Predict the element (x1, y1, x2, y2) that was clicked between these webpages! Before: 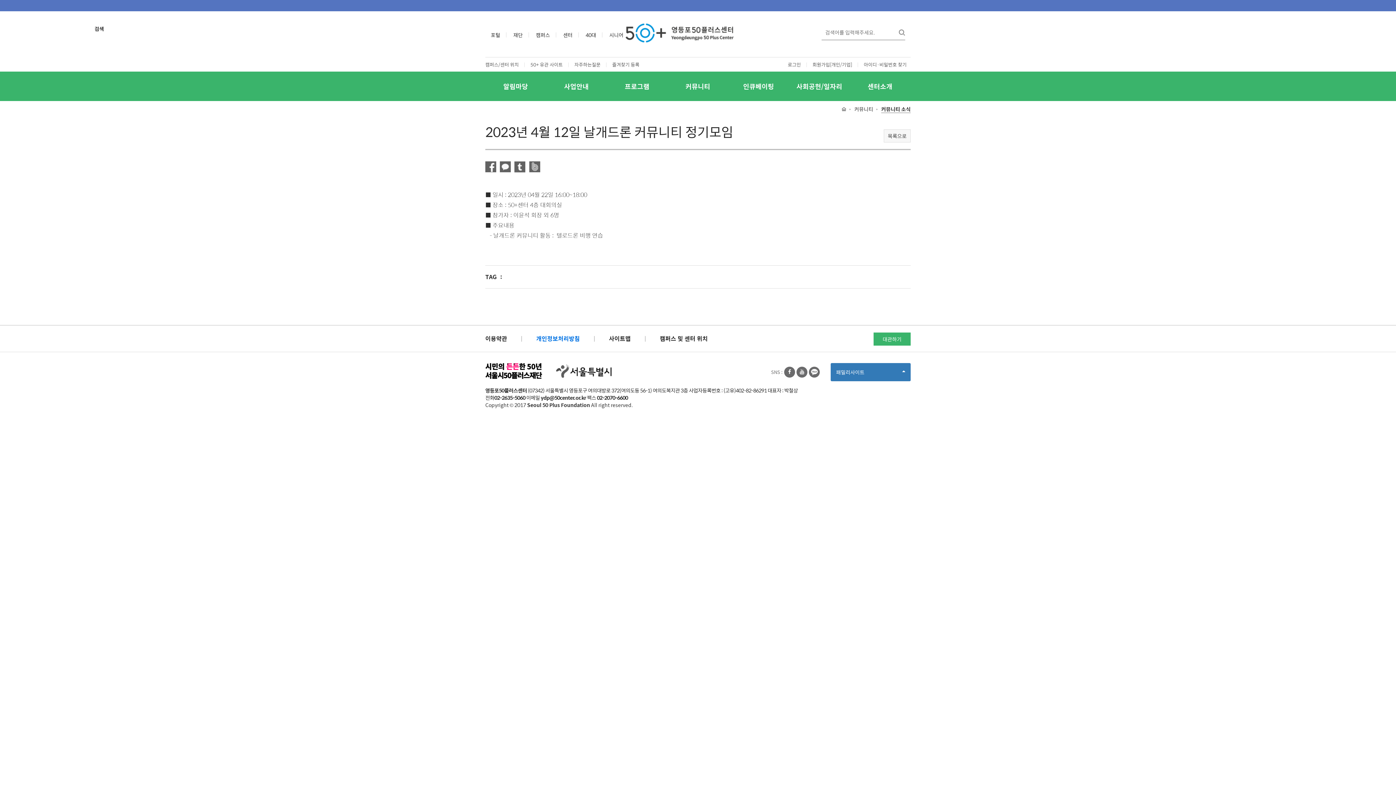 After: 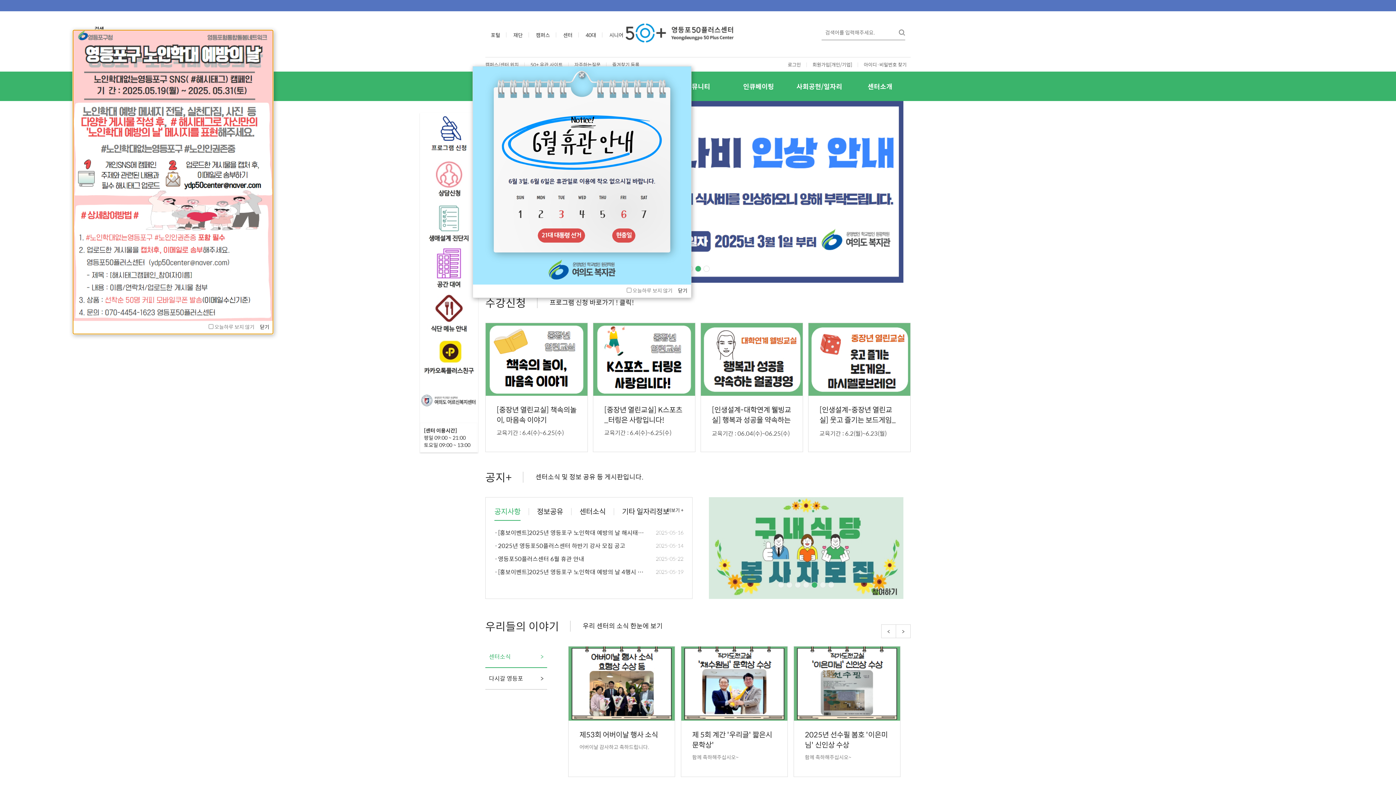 Action: bbox: (625, 23, 770, 43)